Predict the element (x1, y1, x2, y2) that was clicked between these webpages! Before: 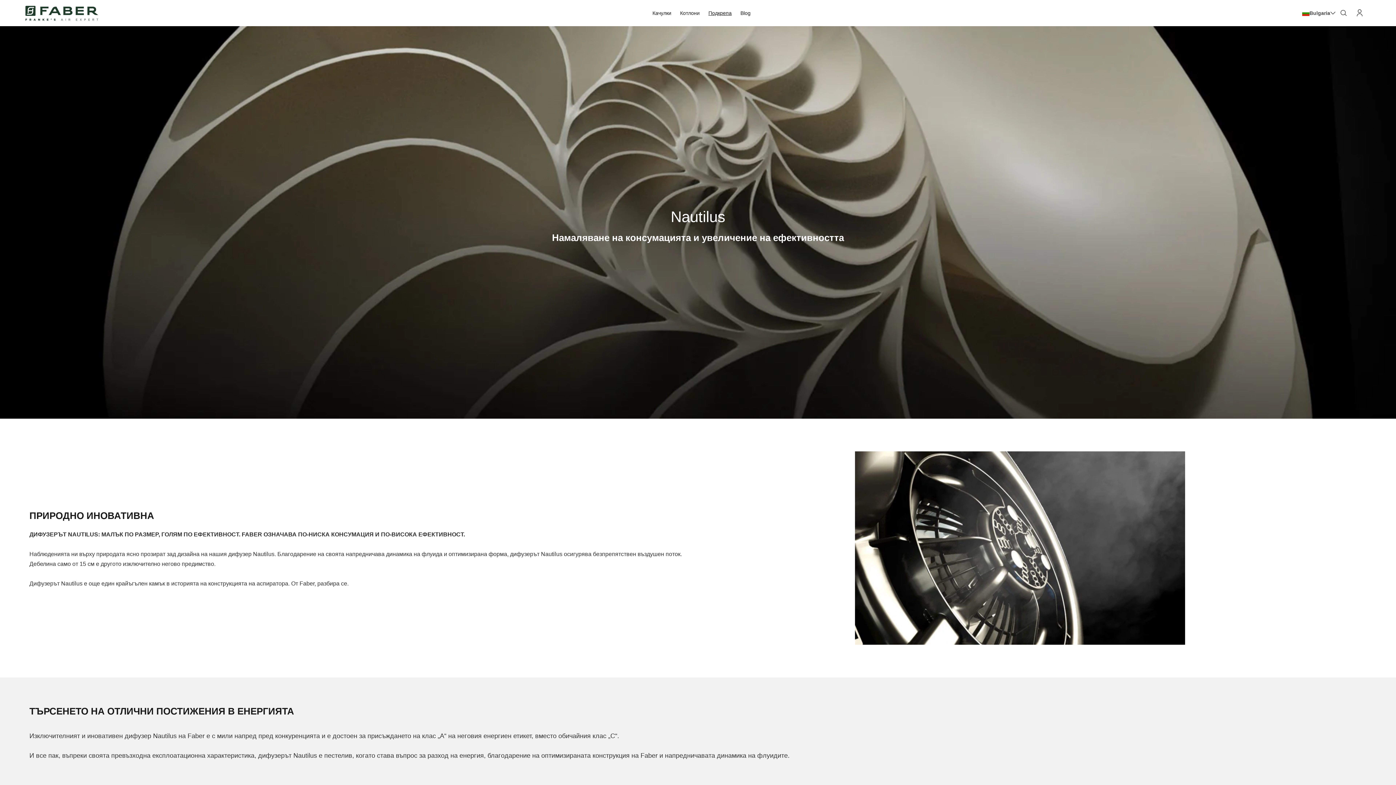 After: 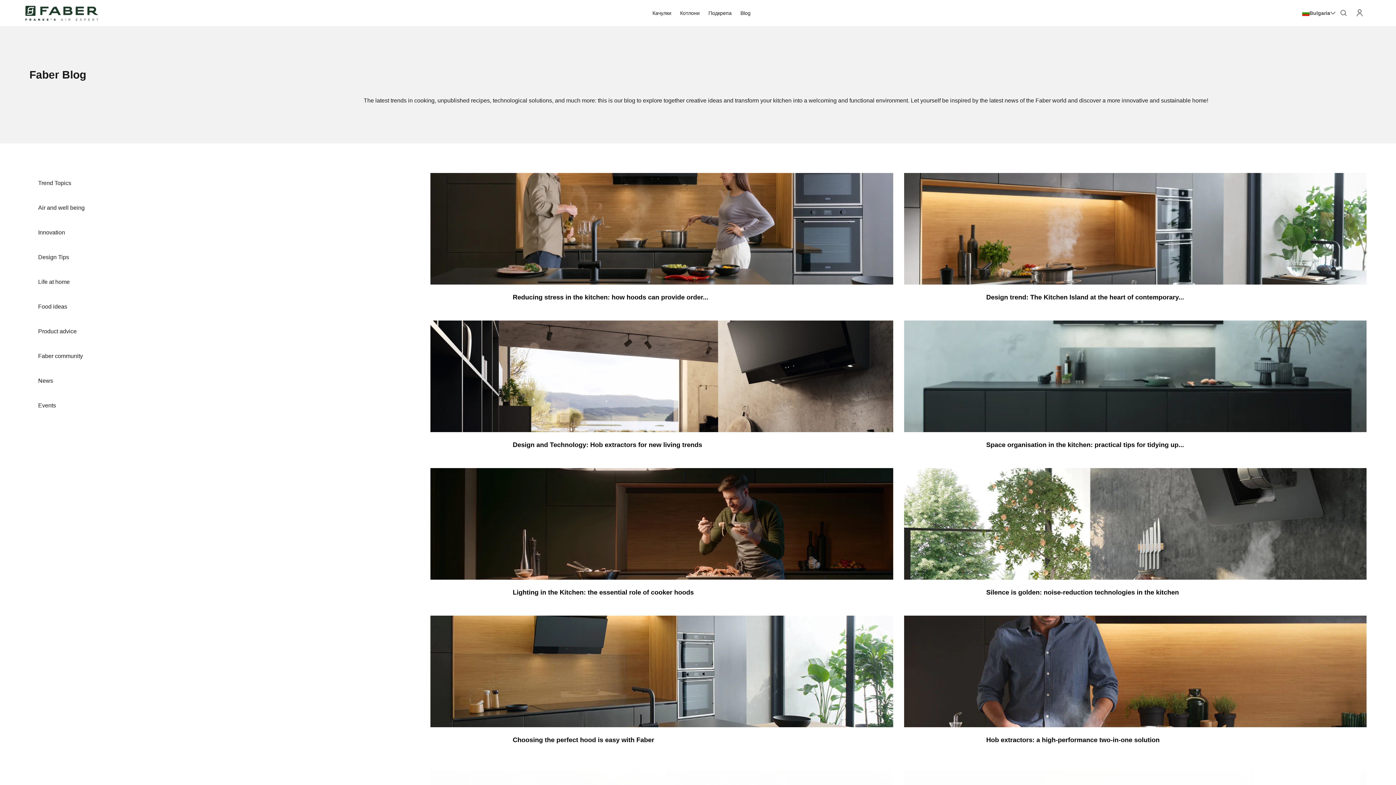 Action: bbox: (736, 4, 755, 22) label: Blog